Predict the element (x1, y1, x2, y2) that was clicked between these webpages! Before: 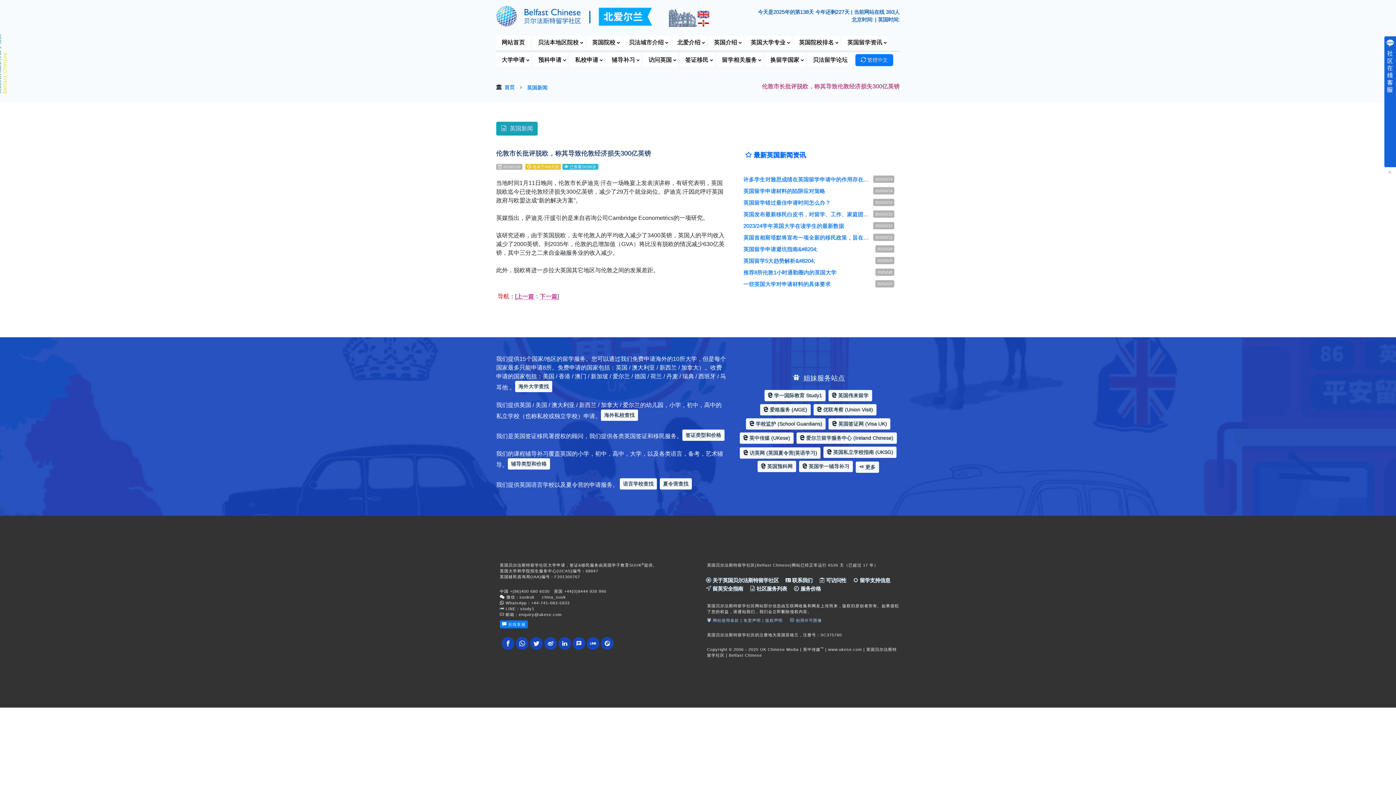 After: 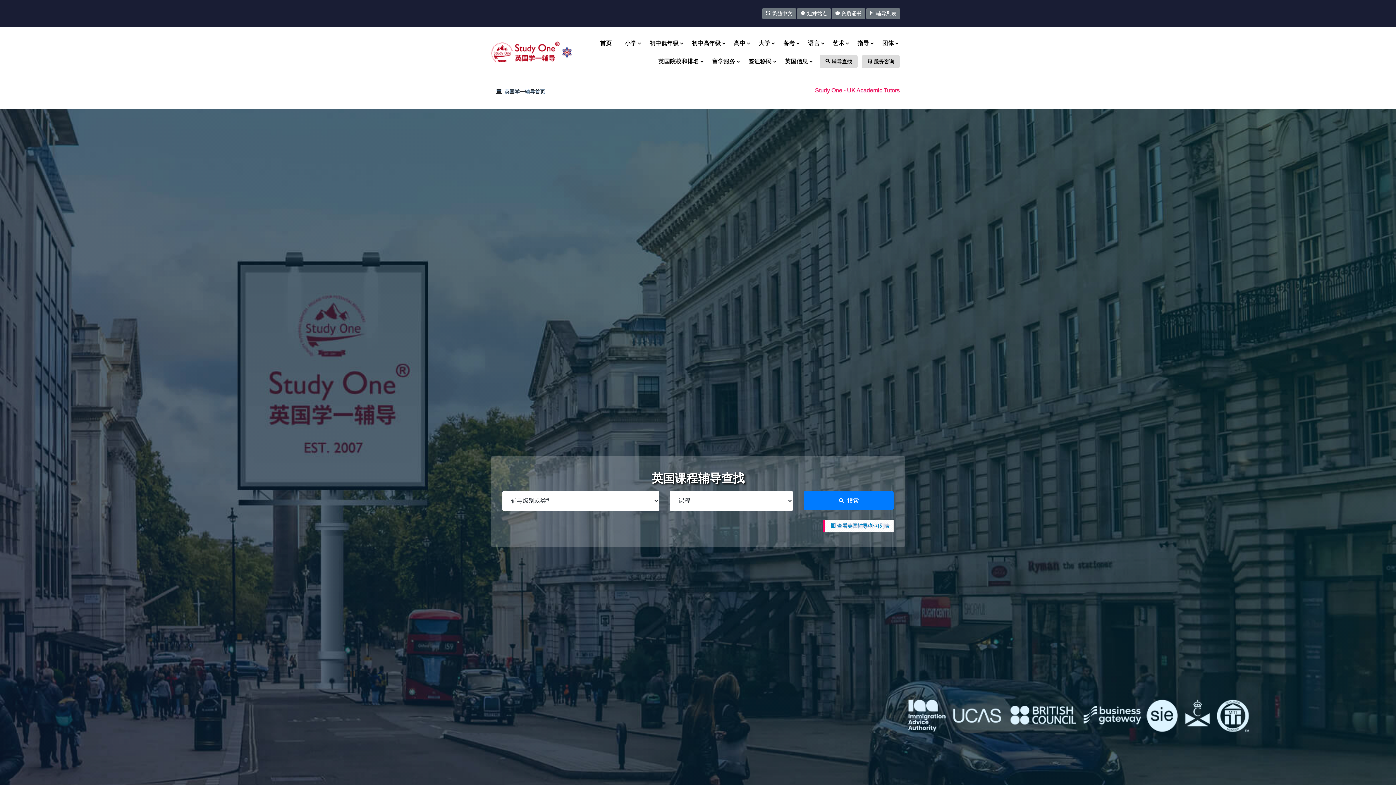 Action: bbox: (799, 461, 852, 472) label:  英国学一辅导补习